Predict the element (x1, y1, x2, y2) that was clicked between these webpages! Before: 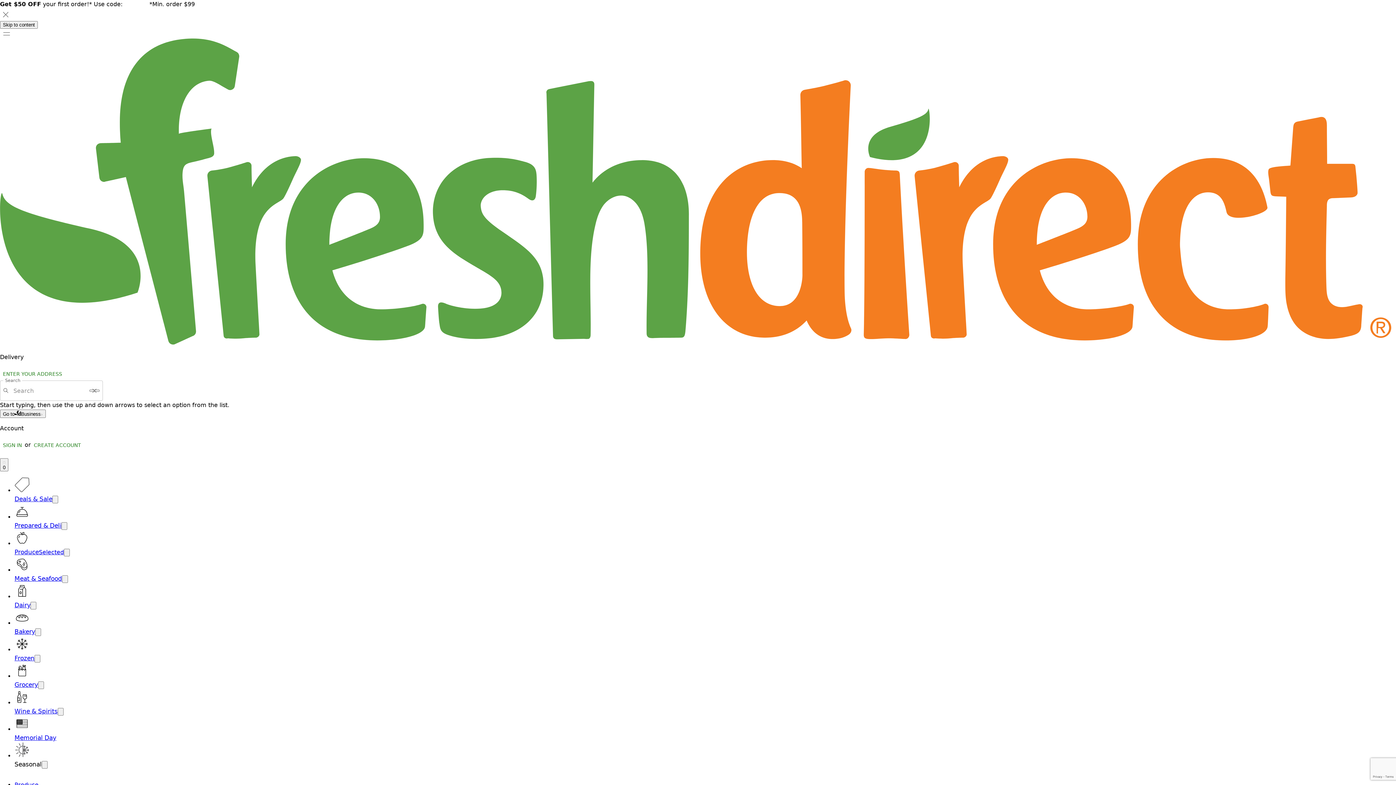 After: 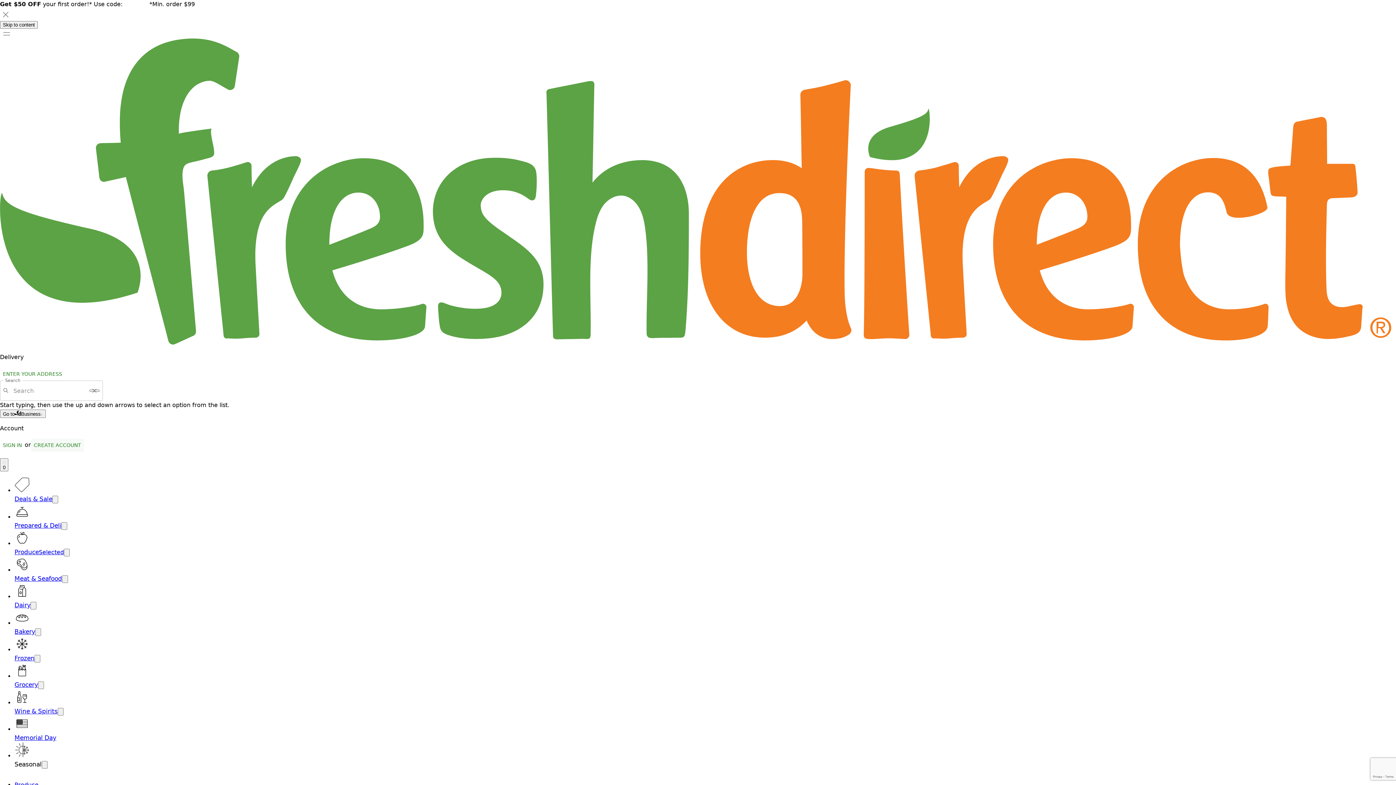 Action: bbox: (30, 439, 84, 452) label: CREATE ACCOUNT